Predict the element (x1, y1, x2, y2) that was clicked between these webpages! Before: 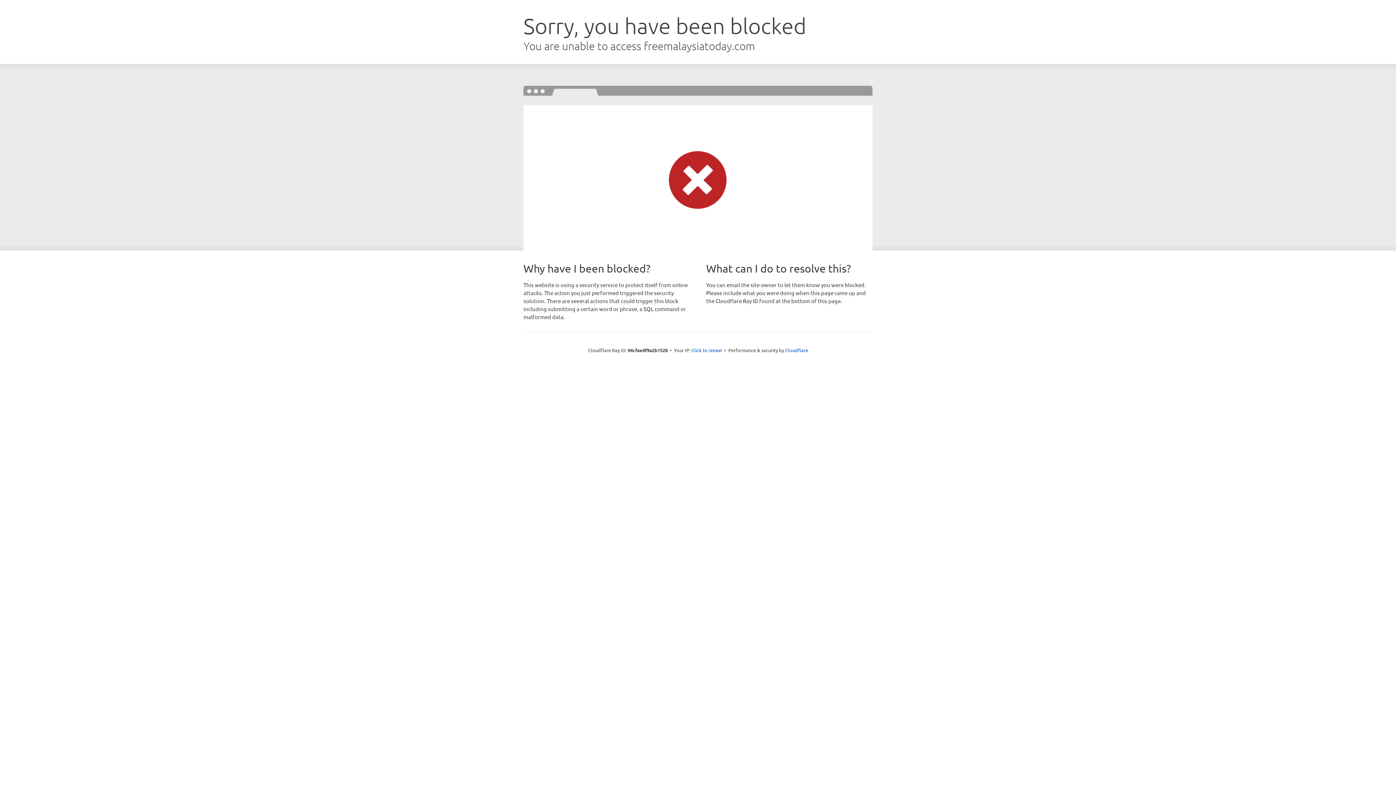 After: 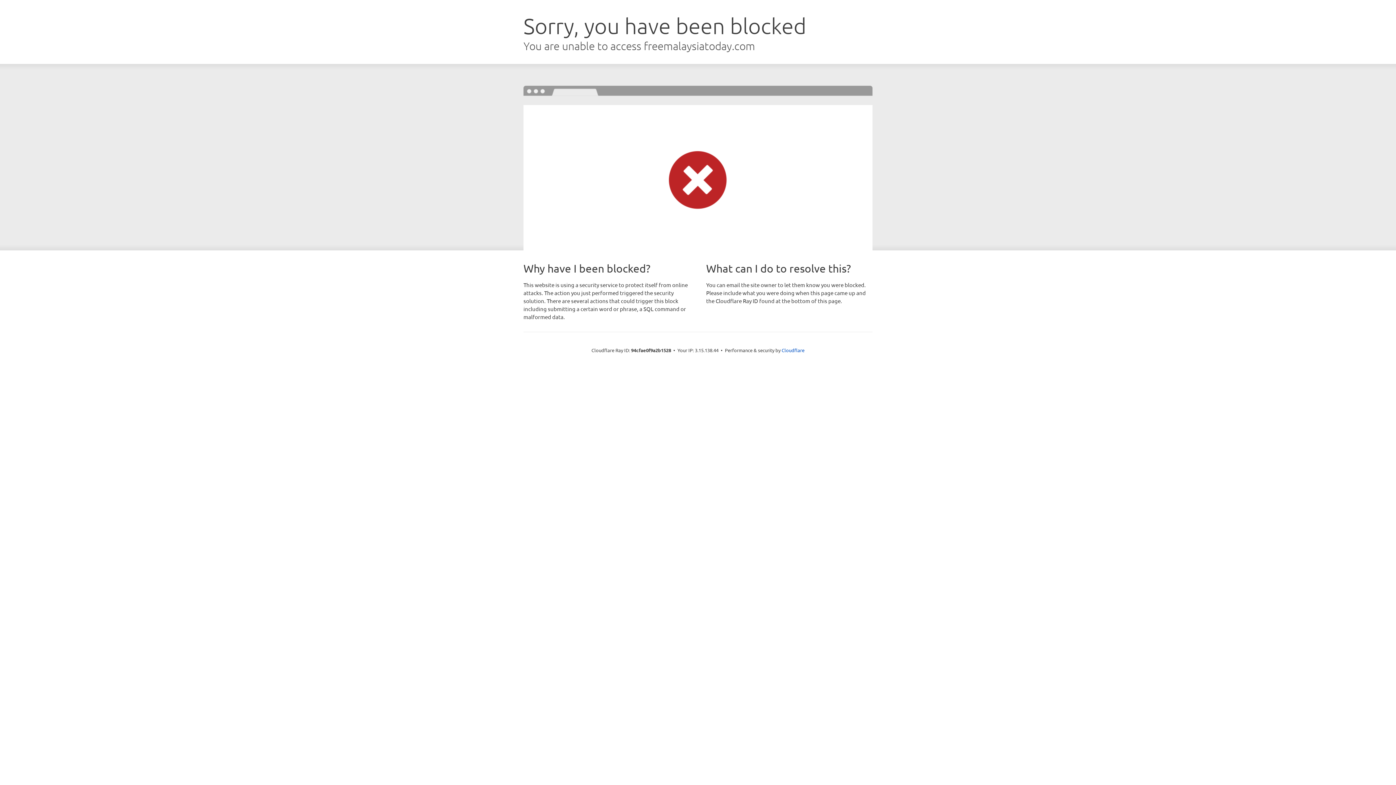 Action: bbox: (691, 346, 722, 353) label: Click to reveal